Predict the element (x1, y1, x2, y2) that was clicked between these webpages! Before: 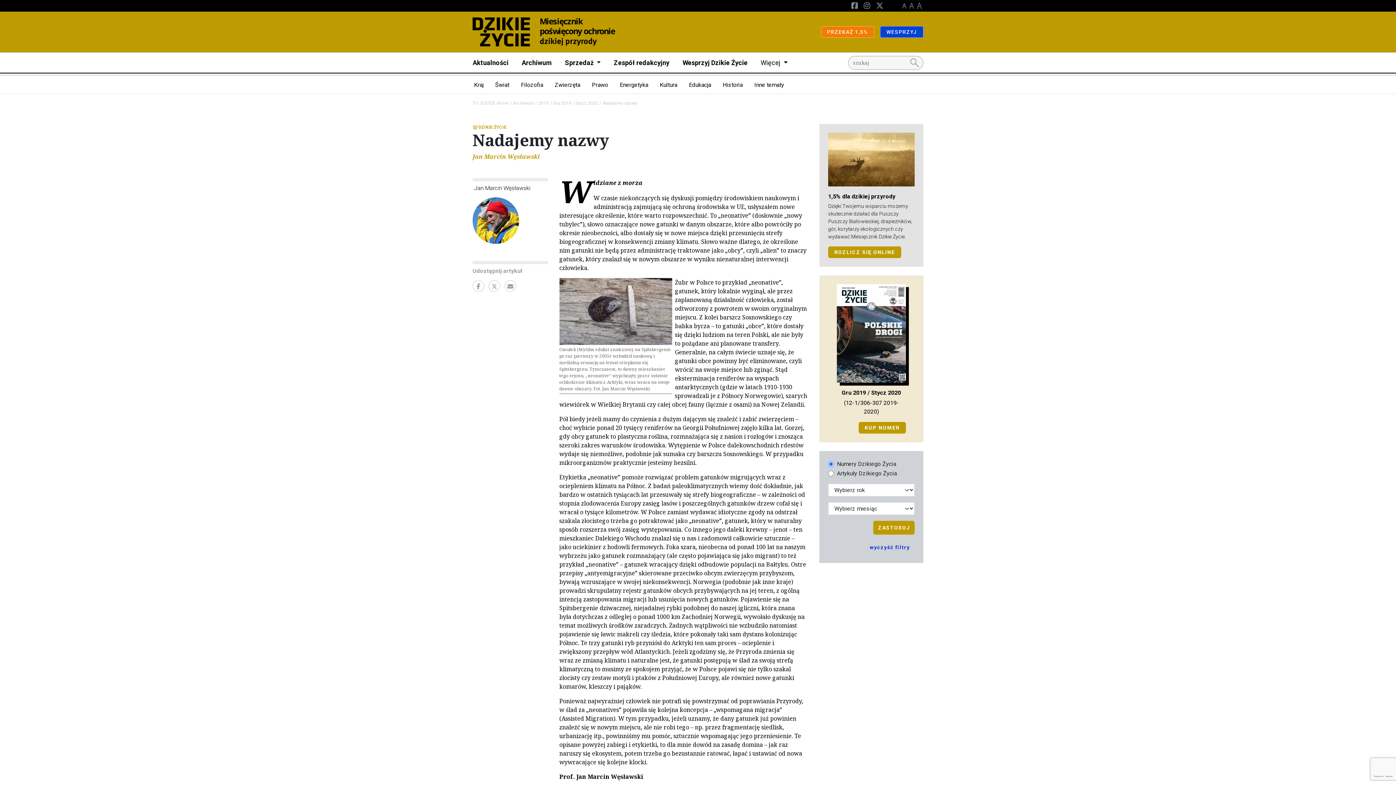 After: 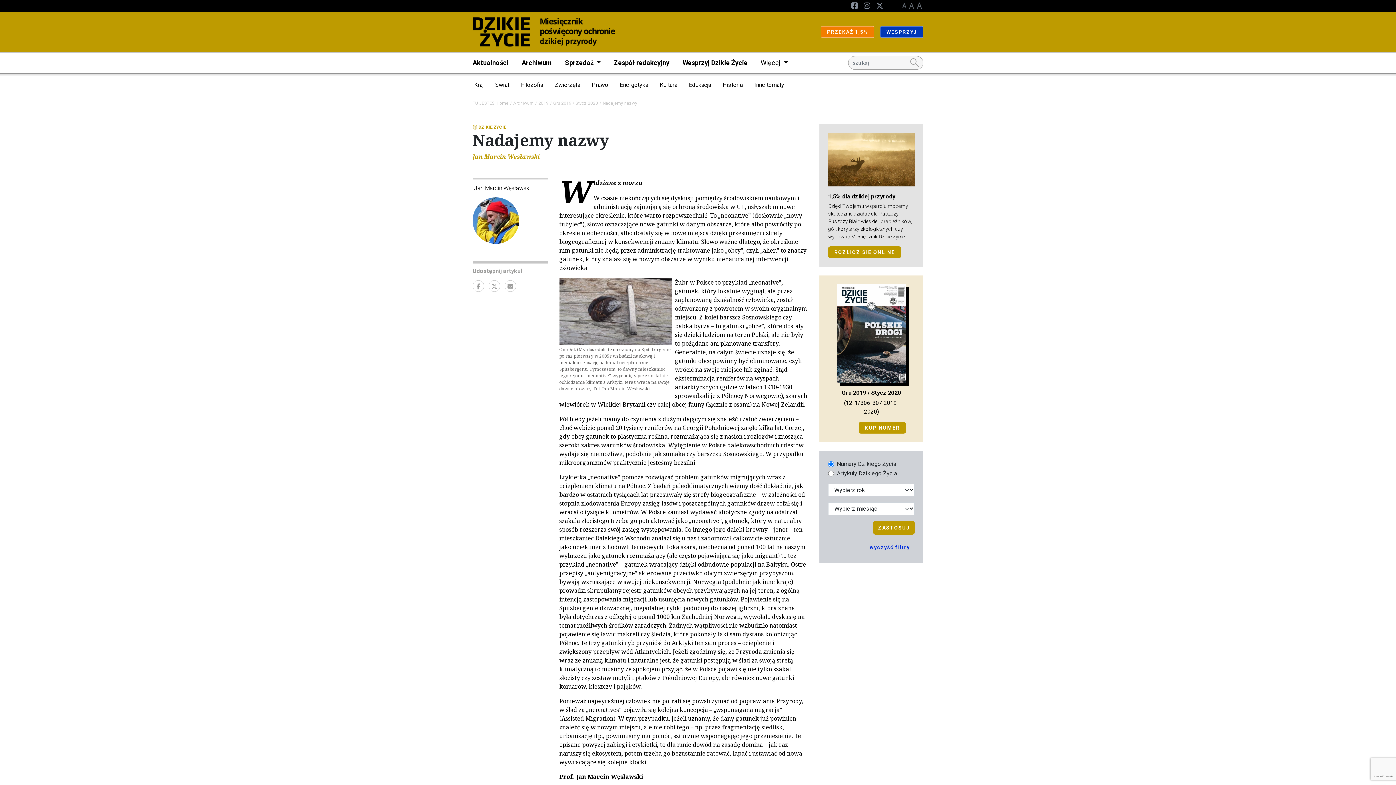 Action: bbox: (880, 26, 923, 37) label: WESPRZYJ